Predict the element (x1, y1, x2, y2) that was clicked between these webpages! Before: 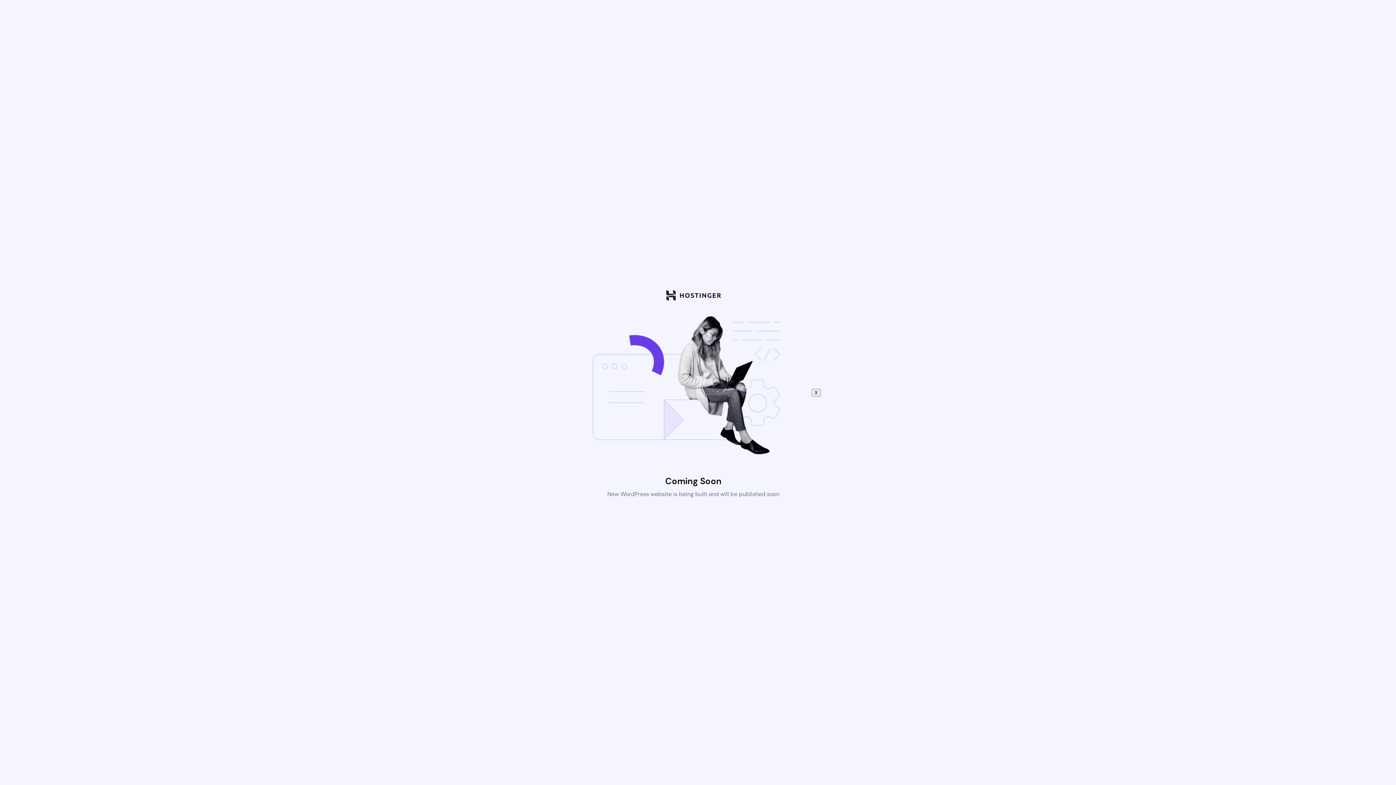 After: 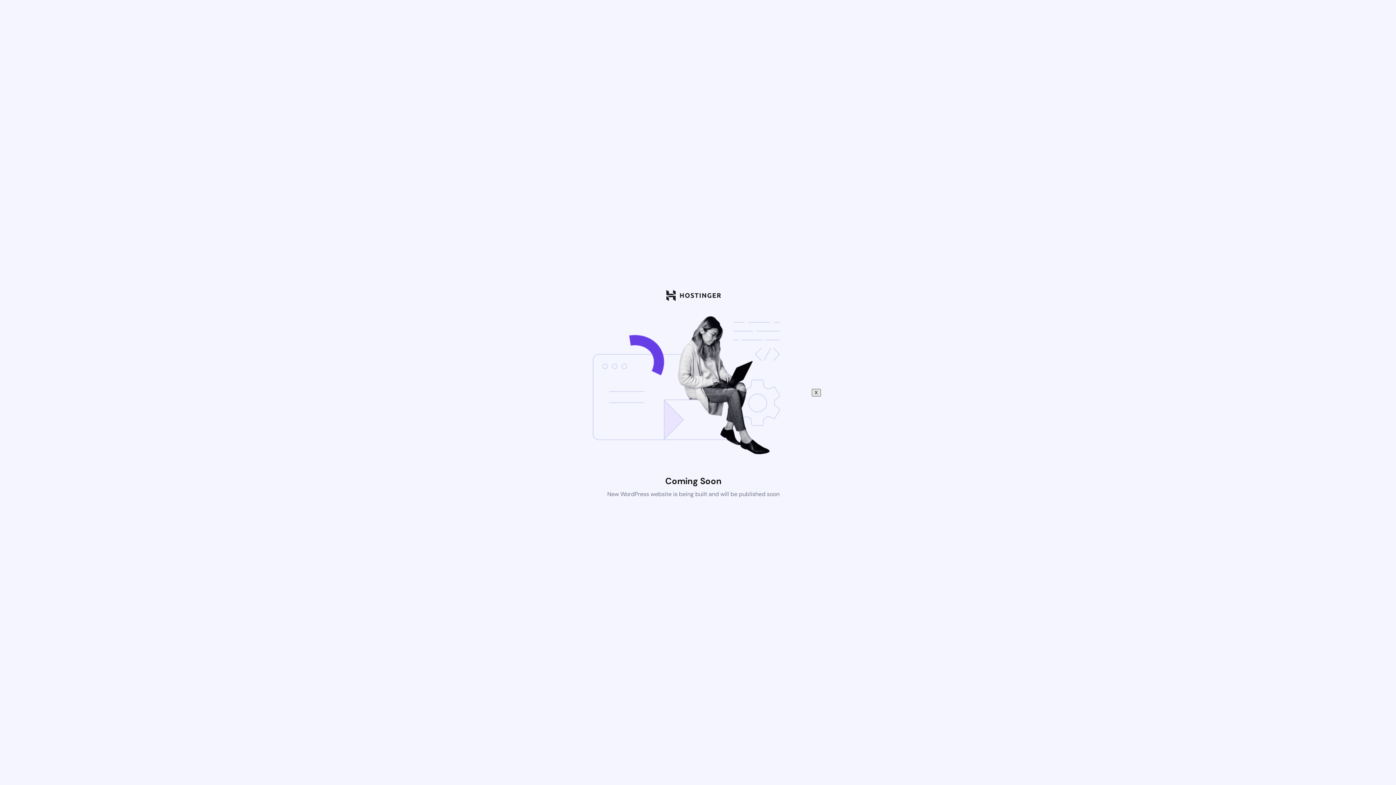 Action: bbox: (811, 388, 820, 396) label: X